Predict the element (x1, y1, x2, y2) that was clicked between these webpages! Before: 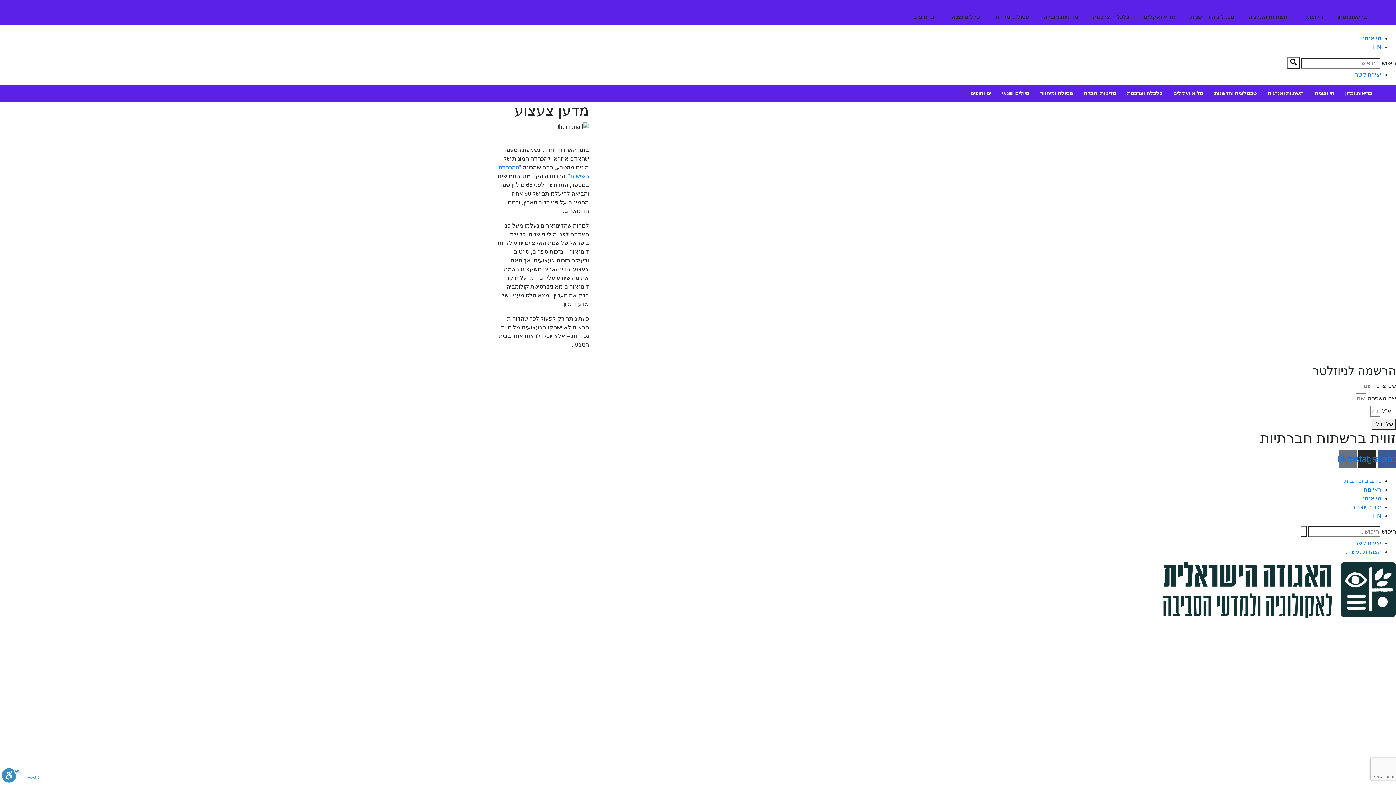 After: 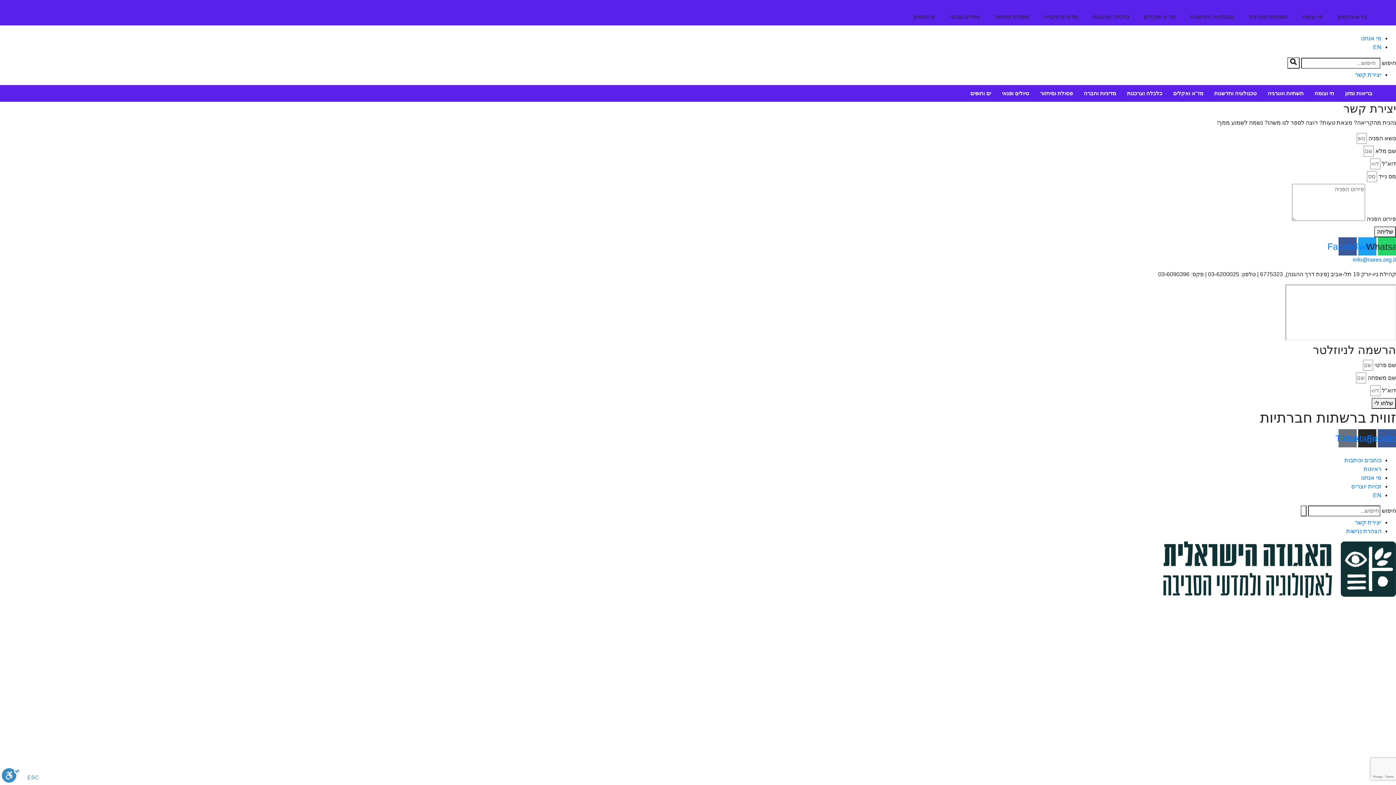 Action: bbox: (1355, 71, 1381, 77) label: יצירת קשר